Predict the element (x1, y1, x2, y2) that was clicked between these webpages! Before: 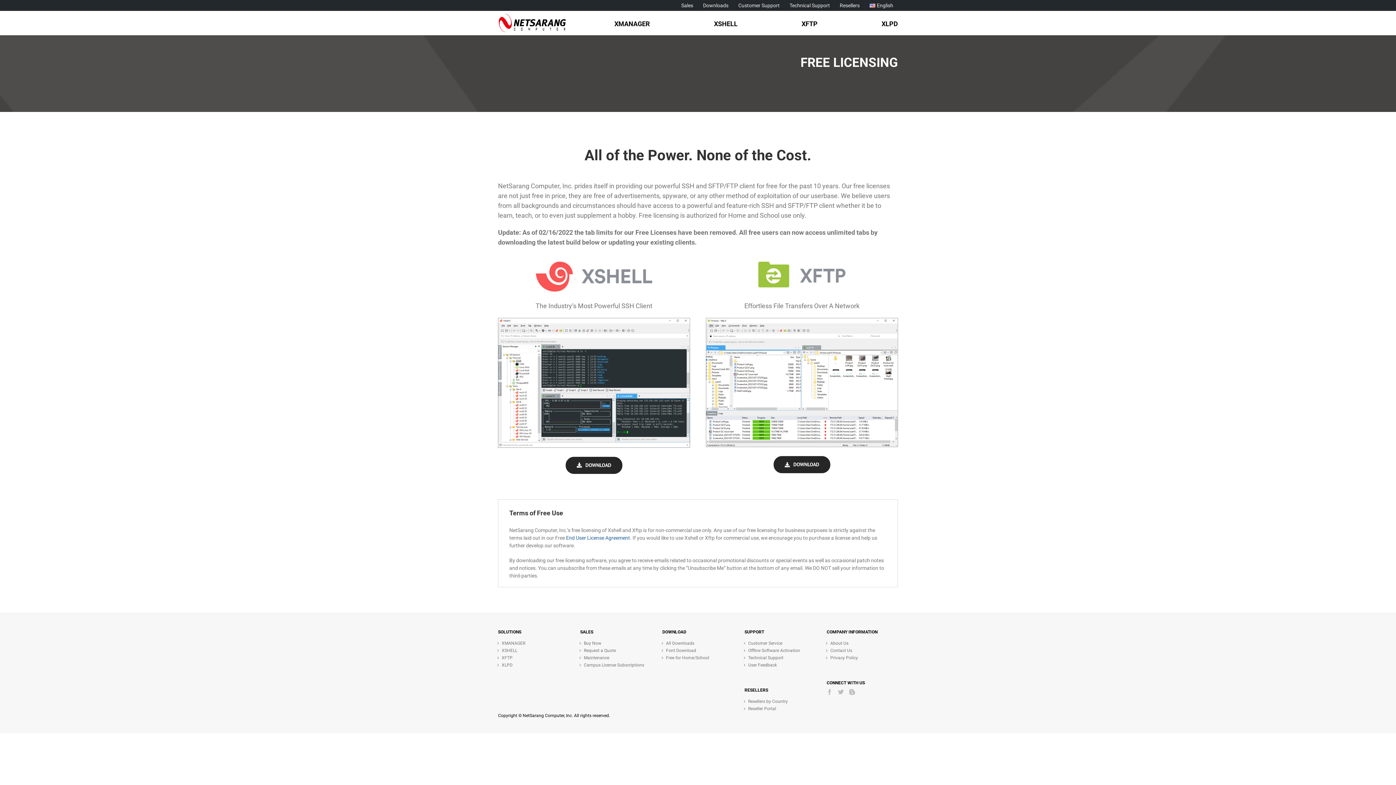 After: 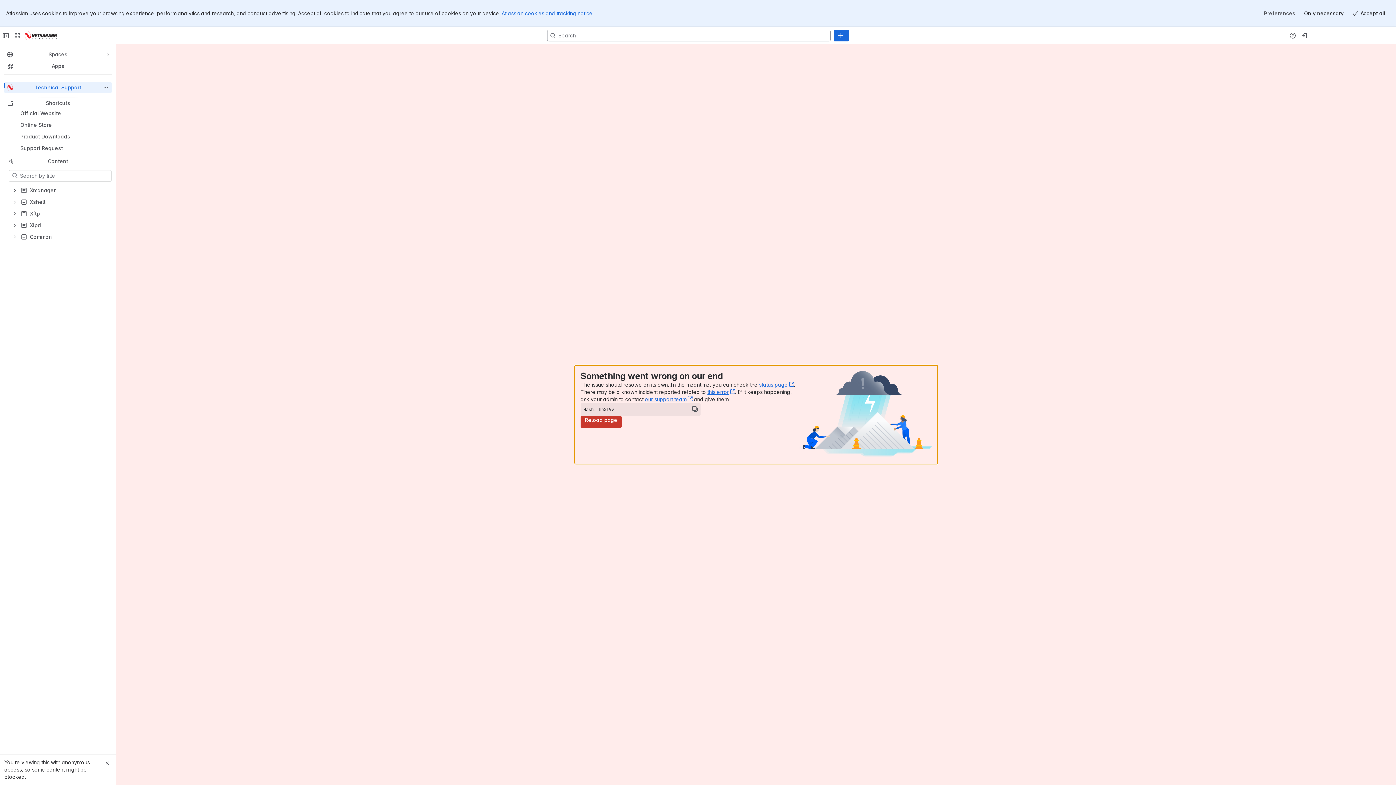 Action: bbox: (748, 654, 808, 661) label: Technical Support